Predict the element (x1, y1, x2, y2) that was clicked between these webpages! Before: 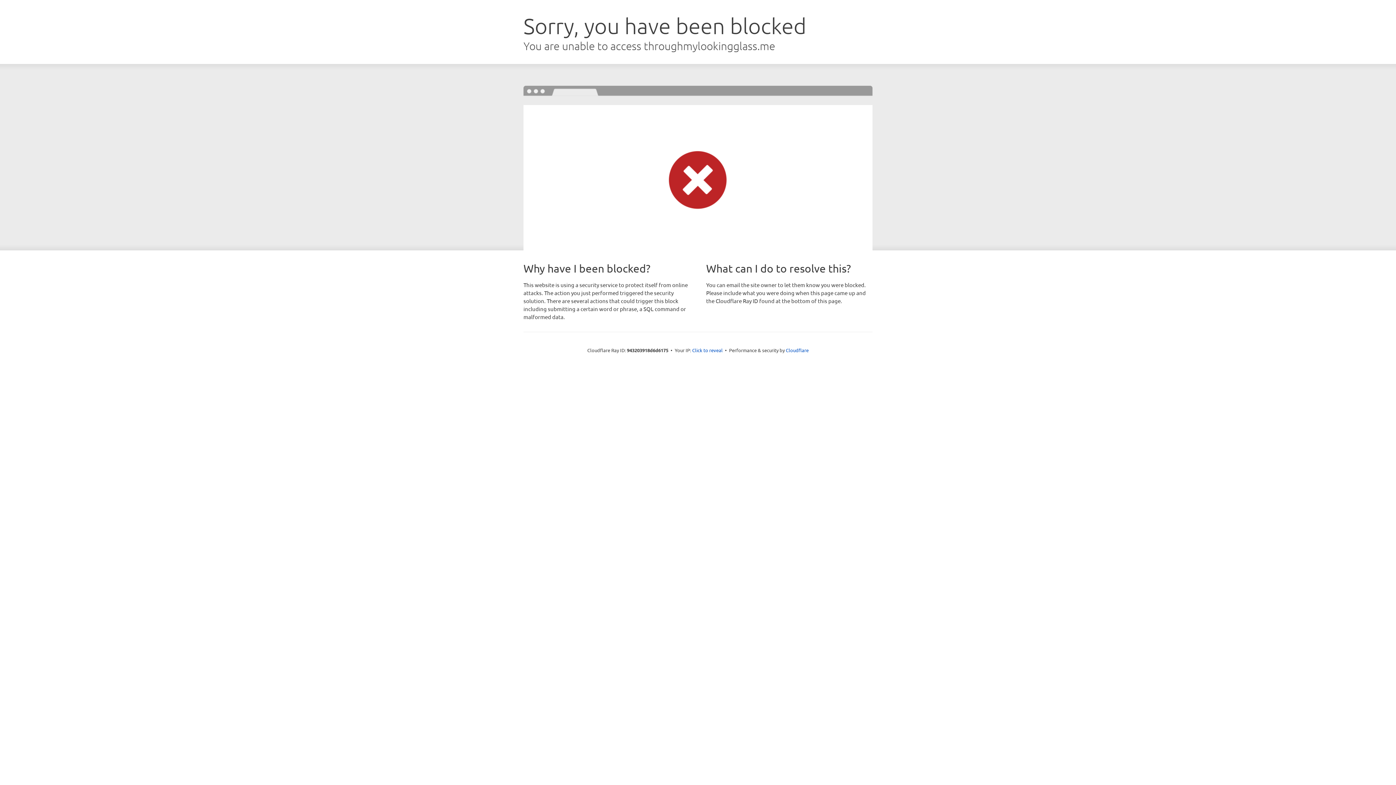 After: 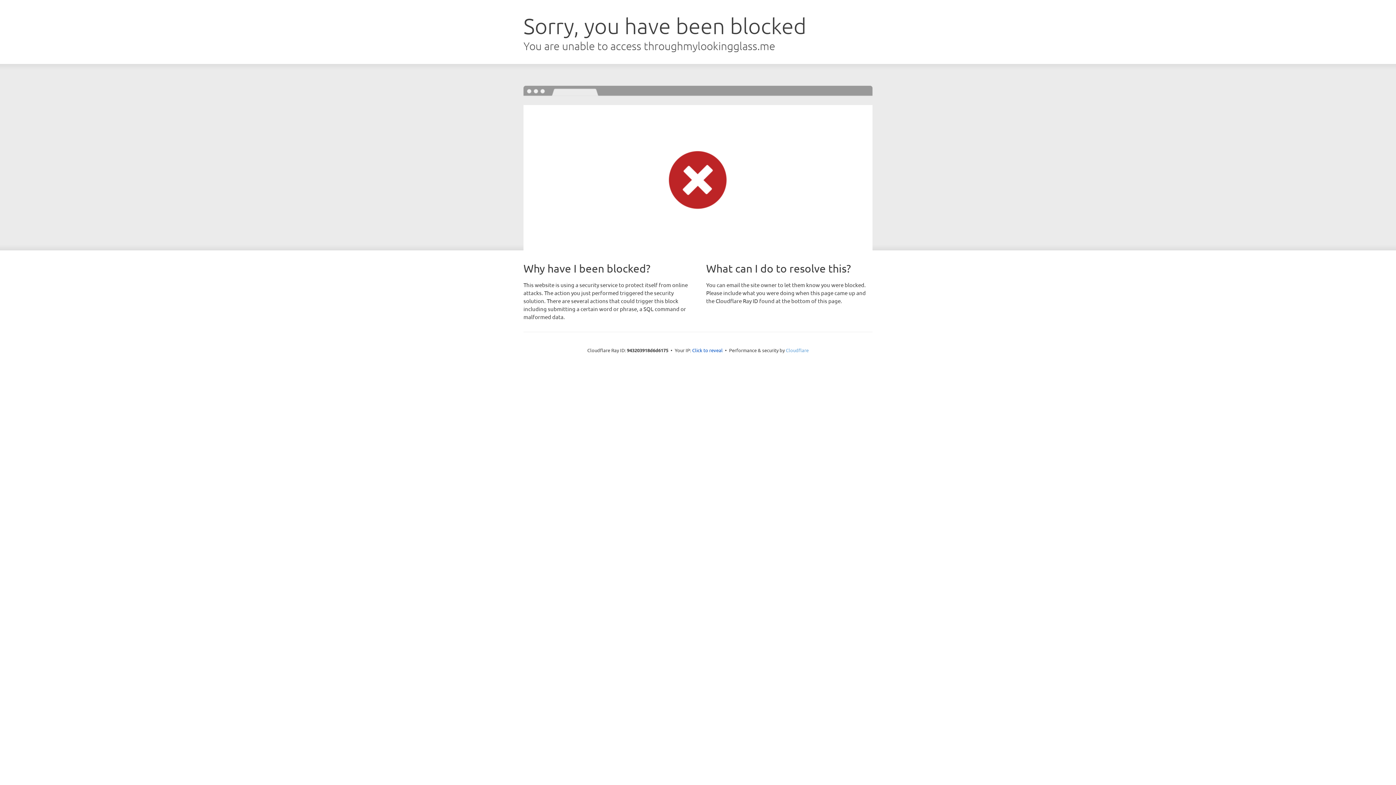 Action: bbox: (786, 347, 808, 353) label: Cloudflare